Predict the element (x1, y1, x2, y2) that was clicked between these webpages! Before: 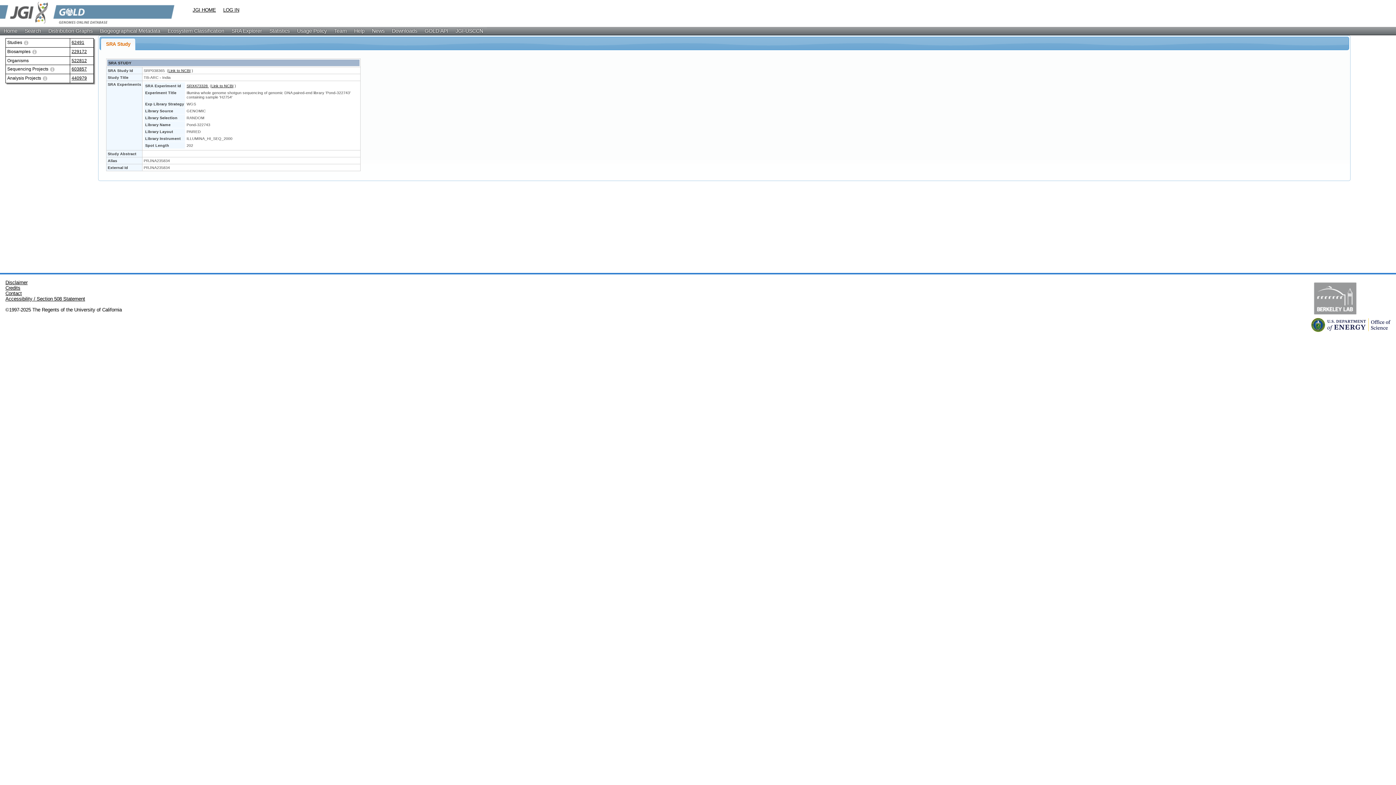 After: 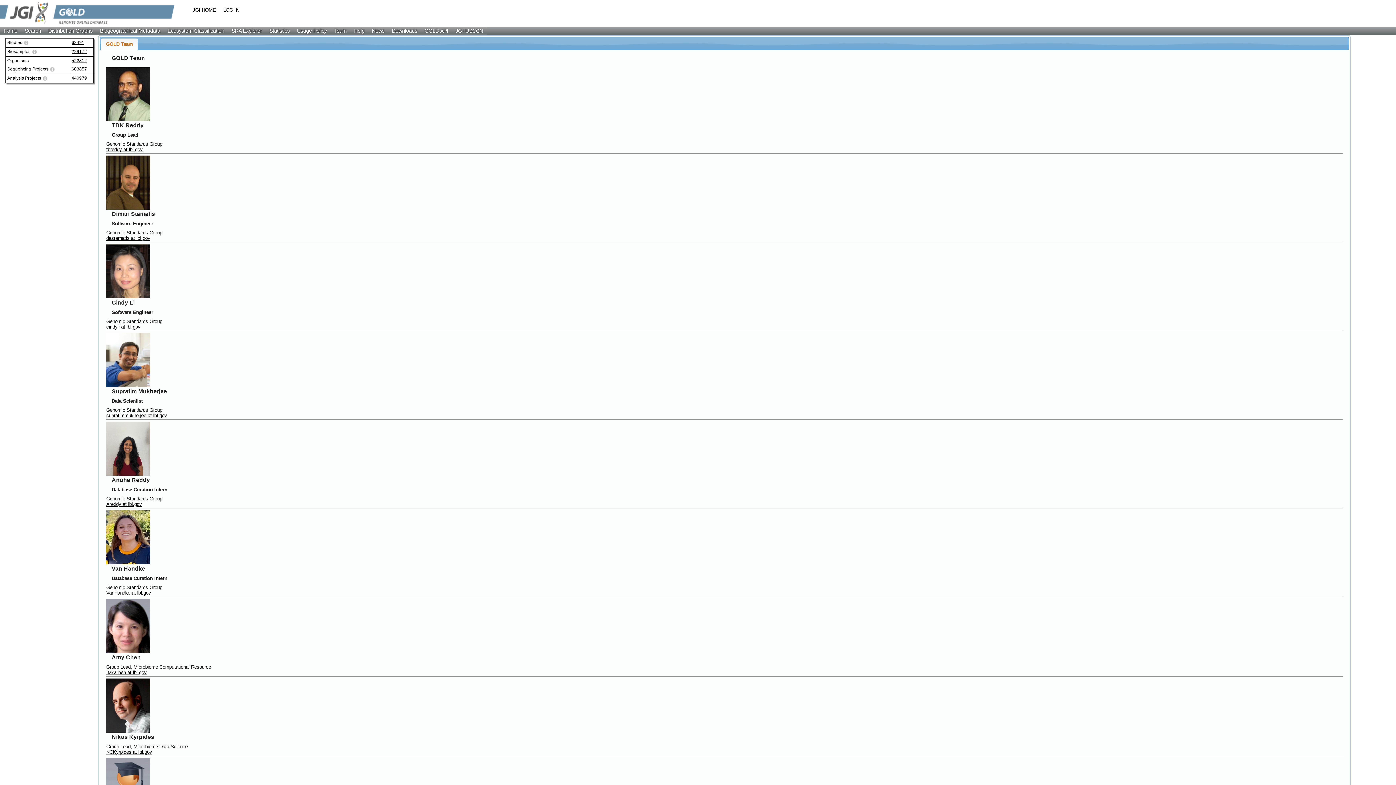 Action: bbox: (5, 285, 20, 290) label: Credits